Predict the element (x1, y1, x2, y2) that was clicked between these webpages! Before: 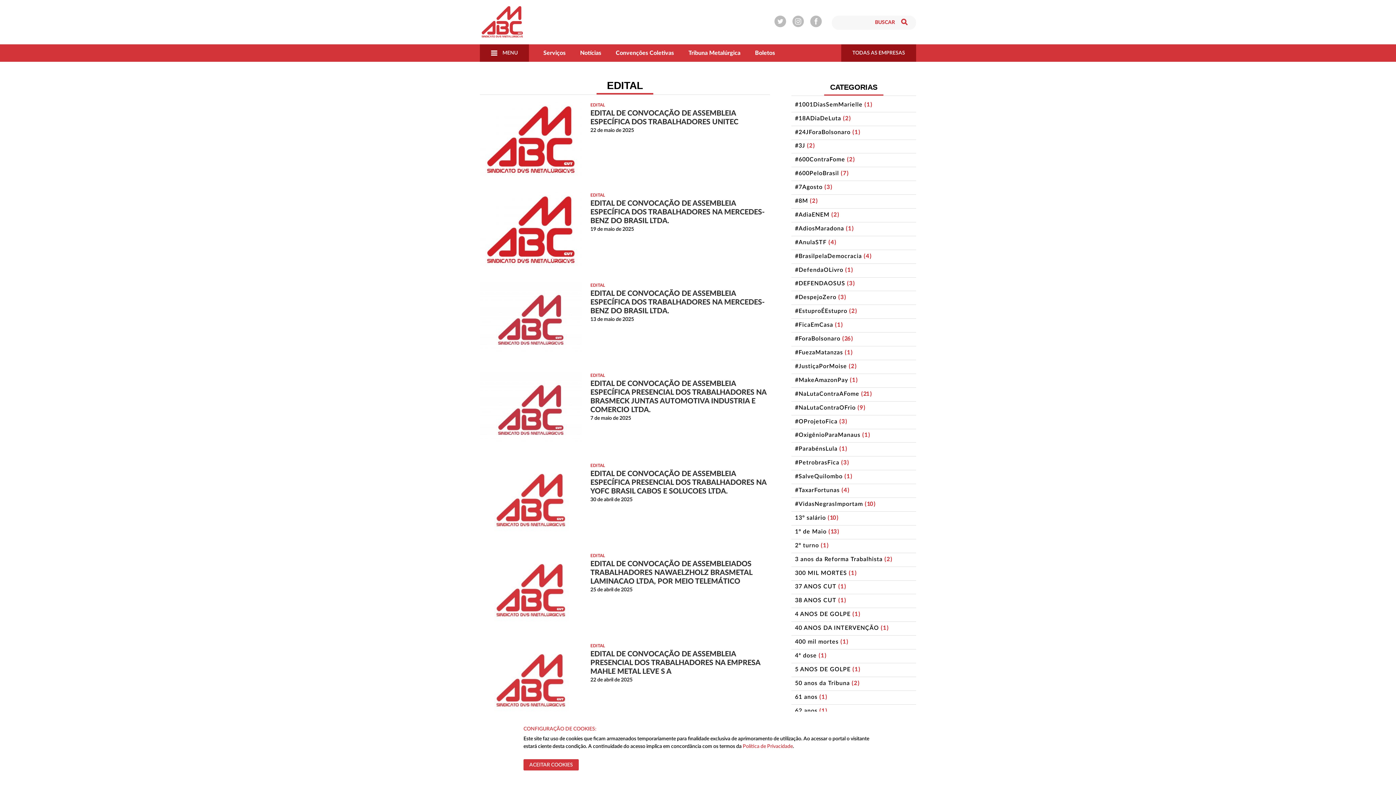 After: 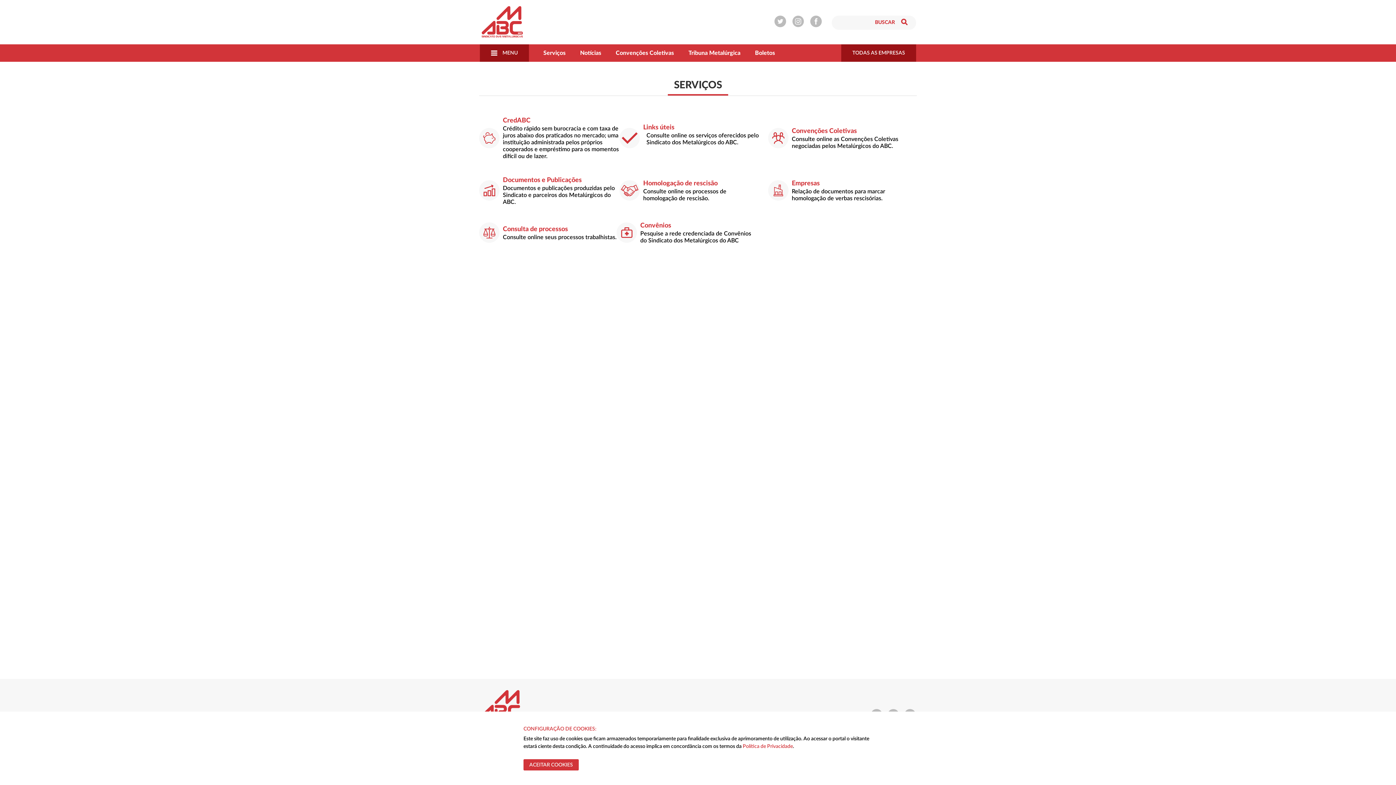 Action: label: Serviços bbox: (543, 49, 565, 56)